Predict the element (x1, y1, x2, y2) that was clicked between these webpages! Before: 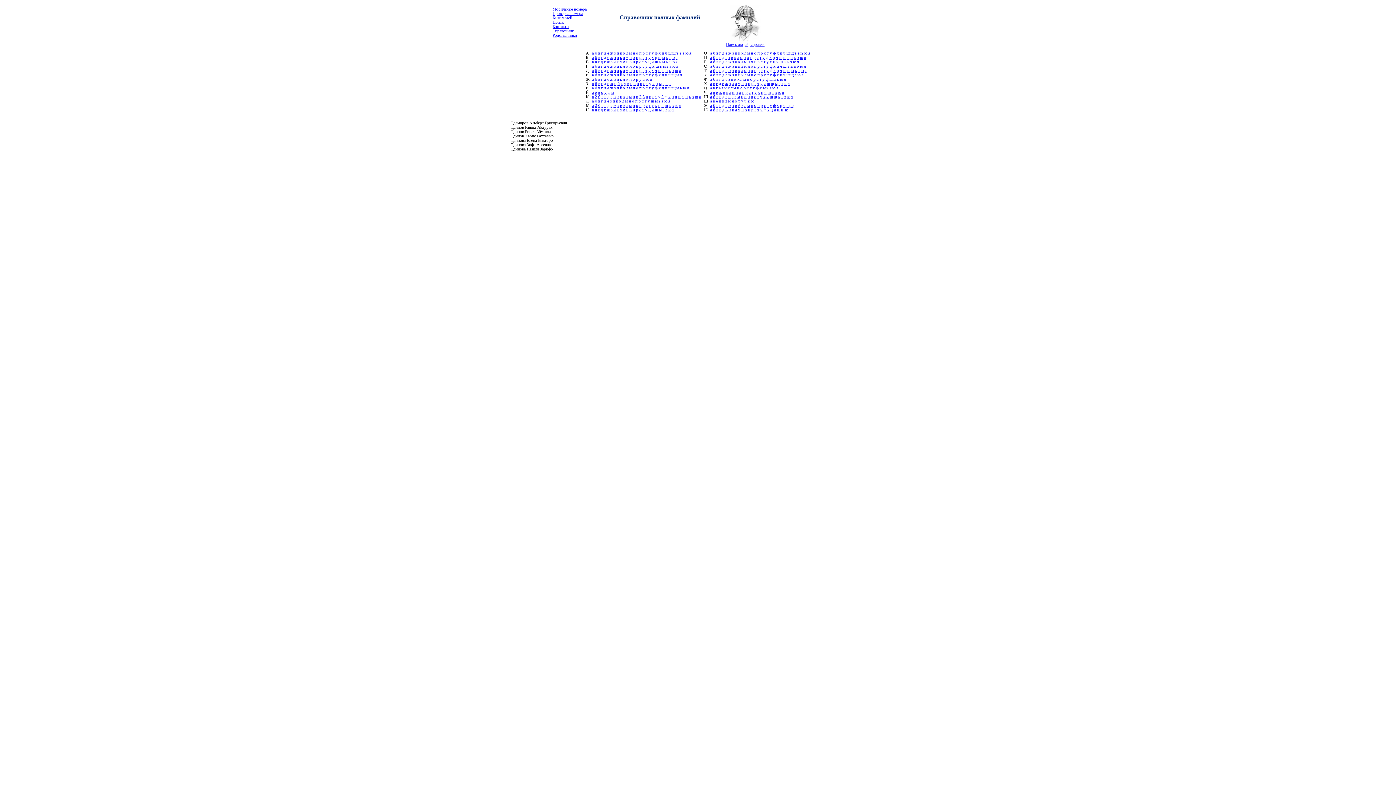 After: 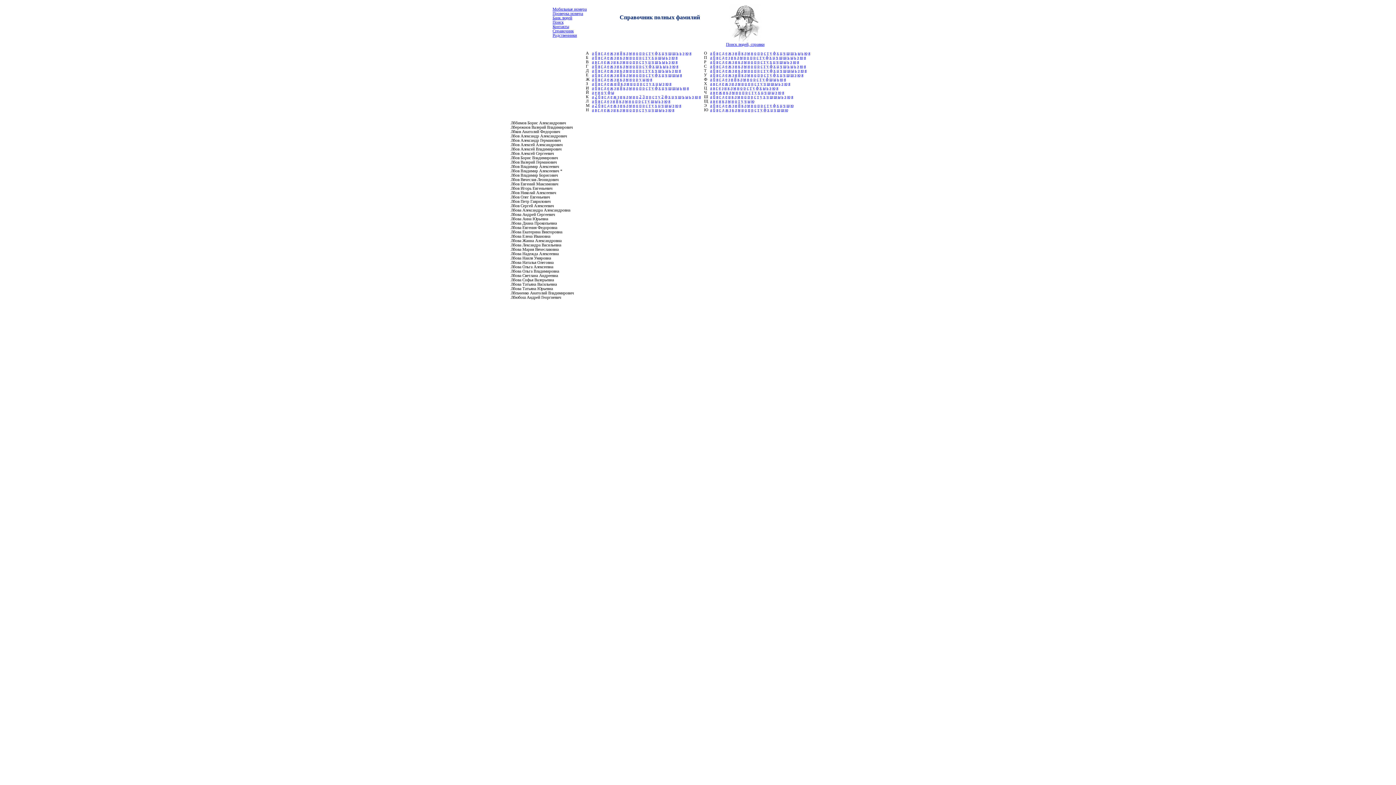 Action: bbox: (595, 98, 597, 103) label: б